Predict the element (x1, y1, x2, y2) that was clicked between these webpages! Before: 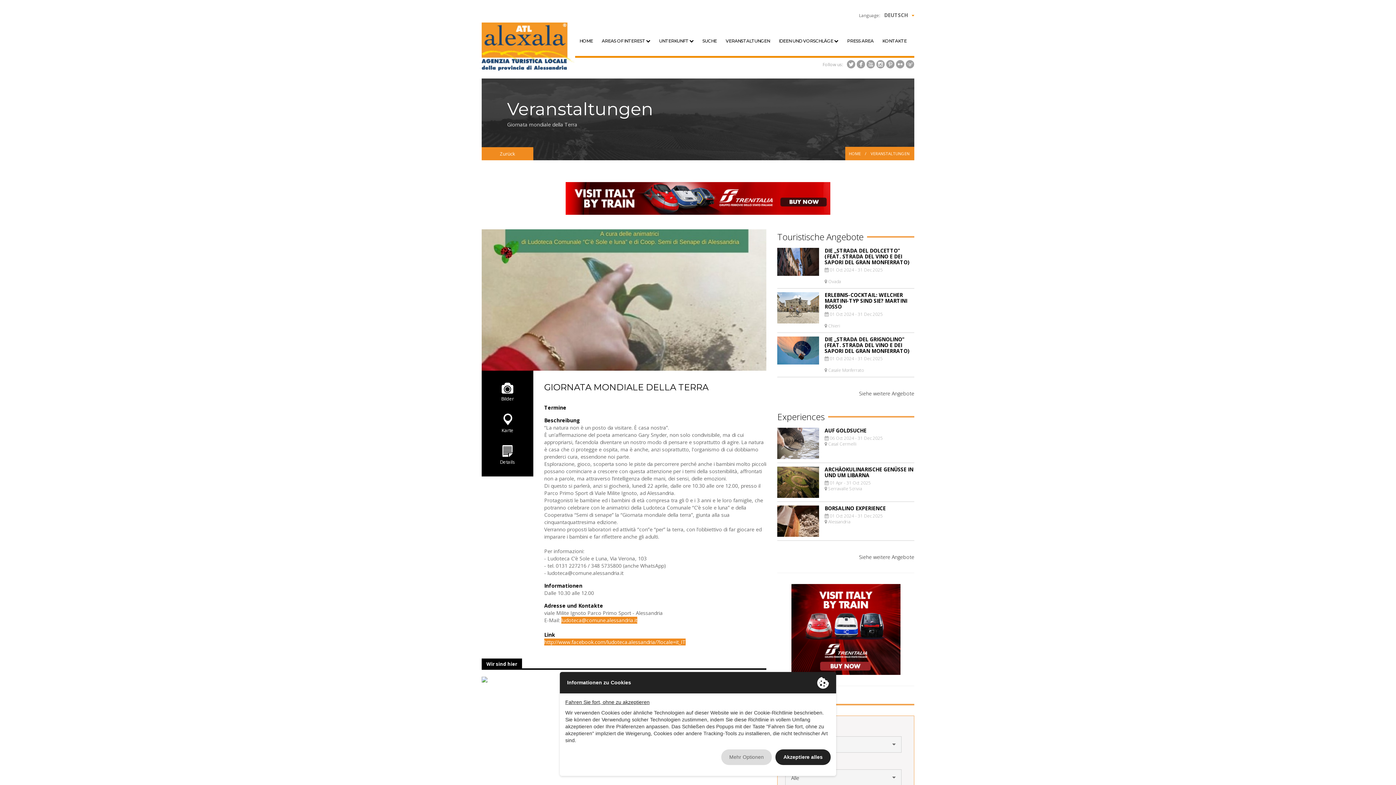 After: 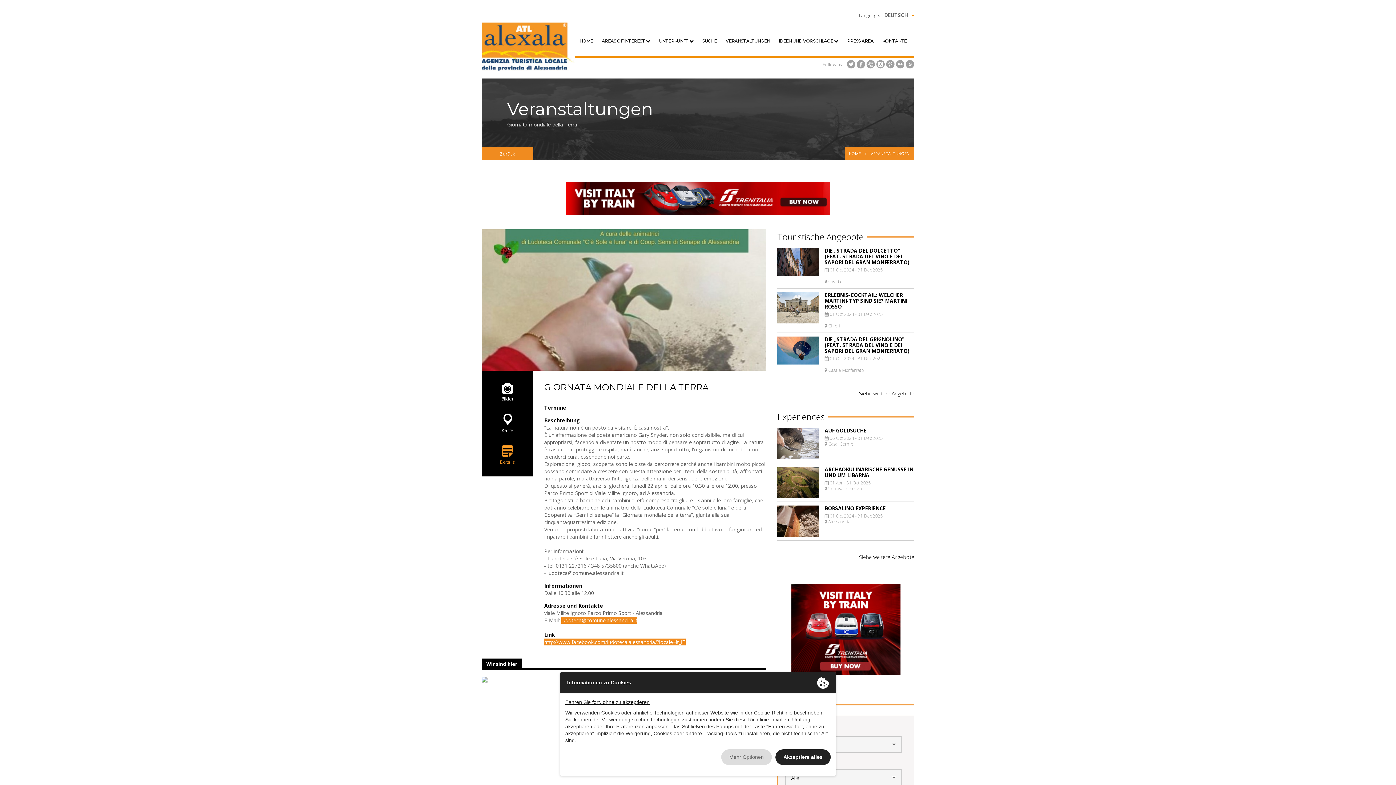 Action: bbox: (481, 445, 533, 465) label: Details